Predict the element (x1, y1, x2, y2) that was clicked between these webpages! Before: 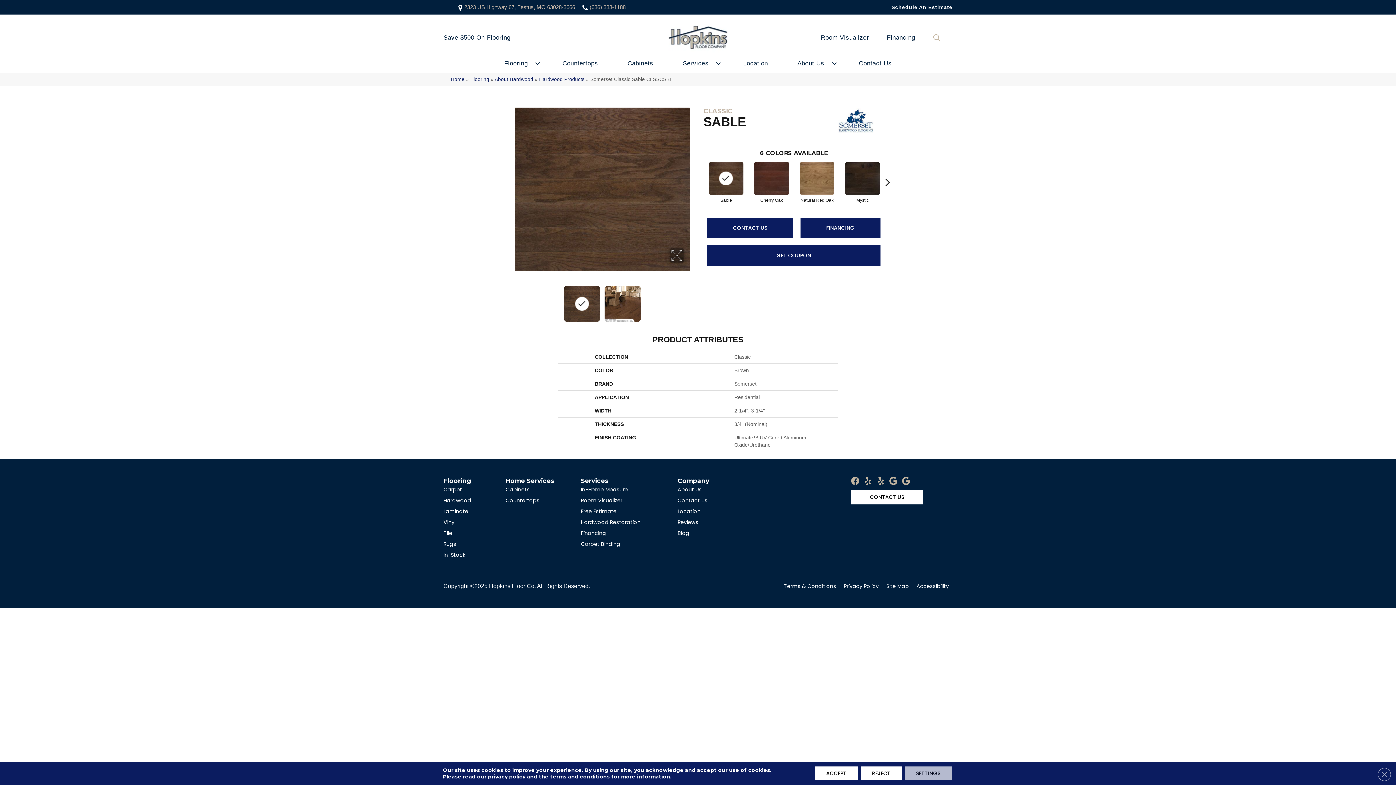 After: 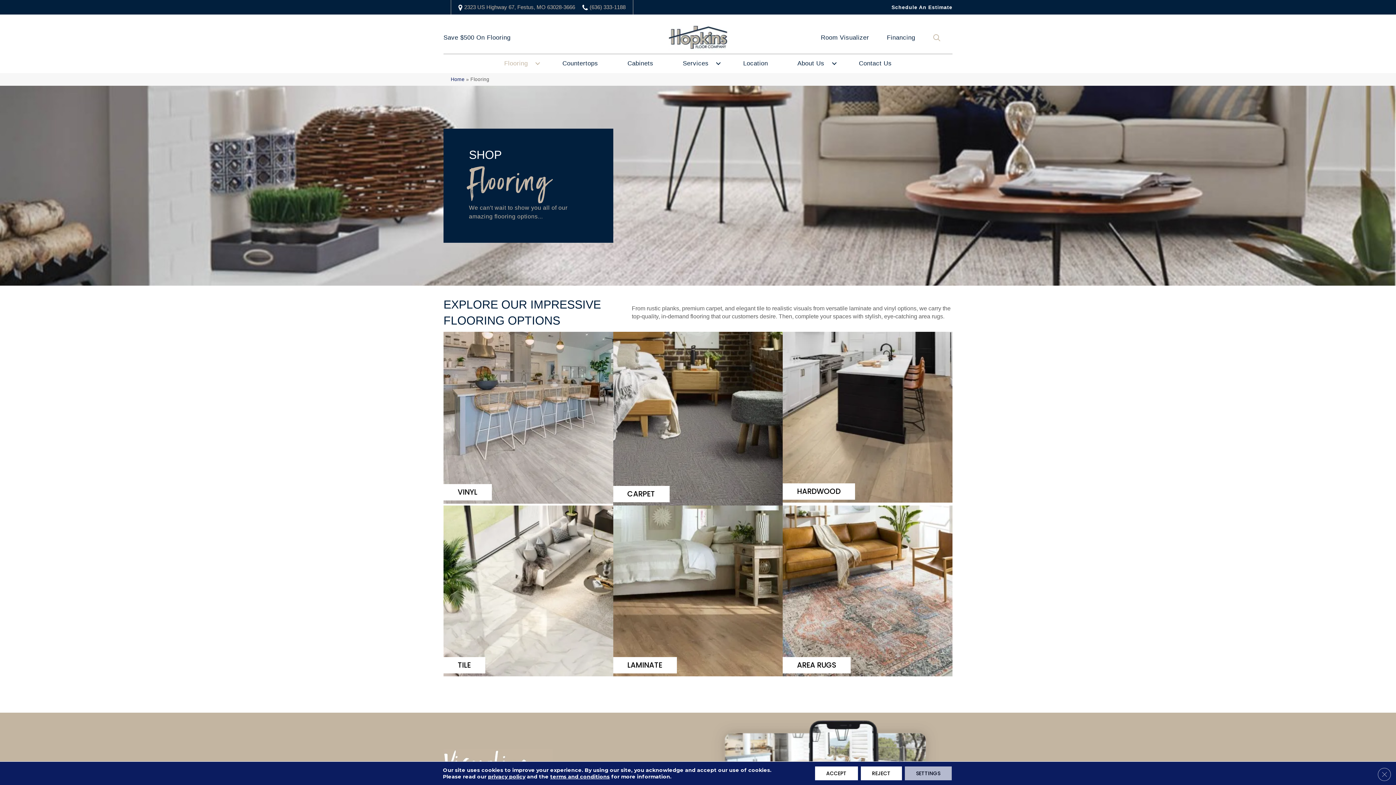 Action: bbox: (489, 54, 547, 73) label: Flooring